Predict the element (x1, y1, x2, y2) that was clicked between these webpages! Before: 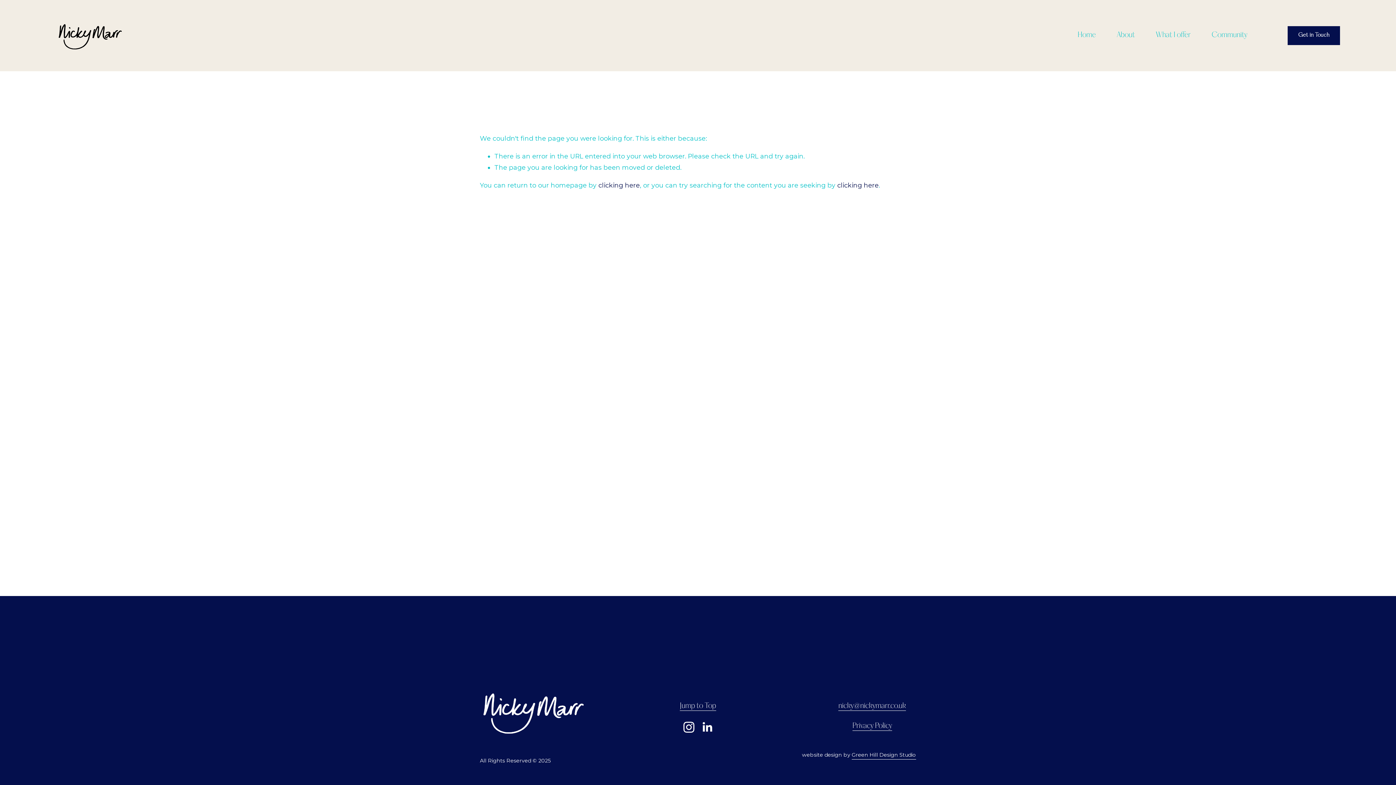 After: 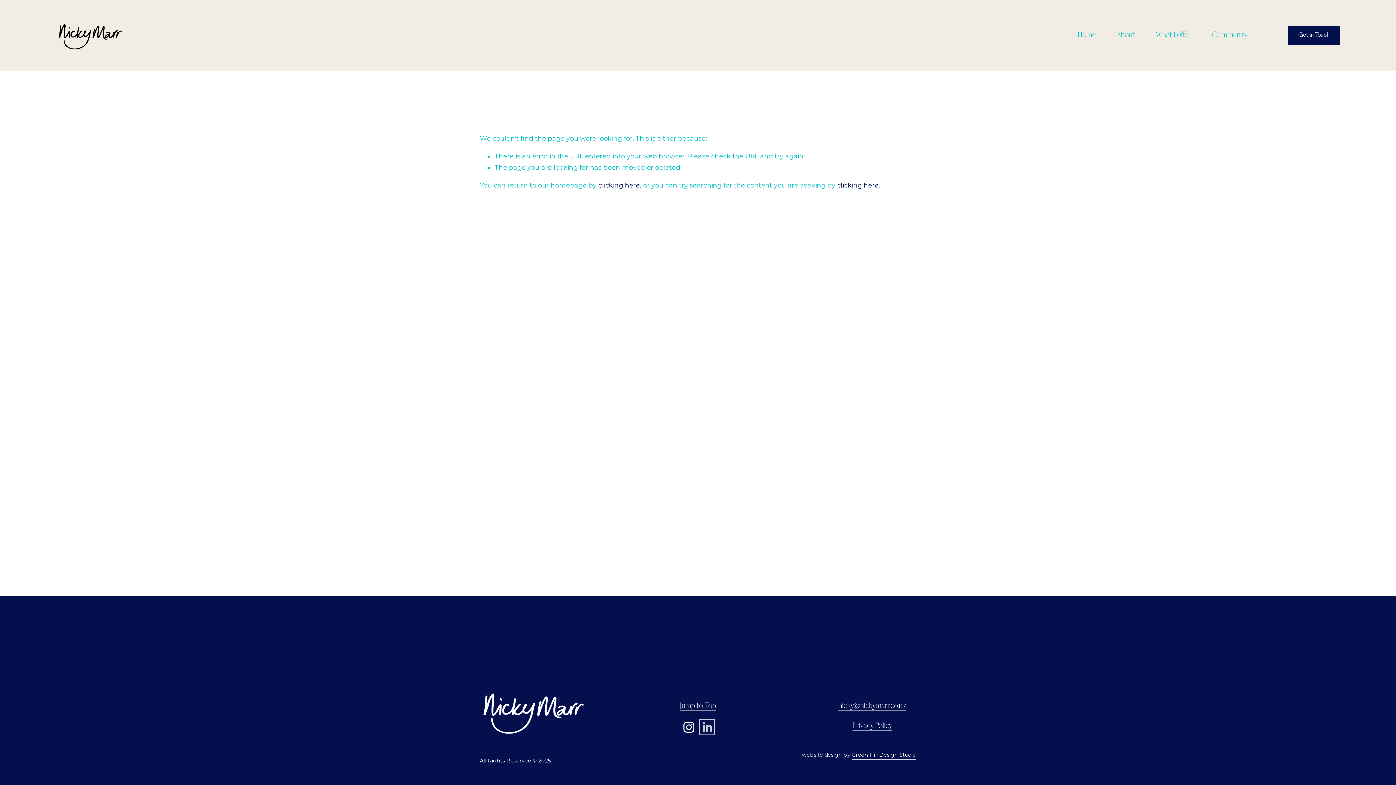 Action: label: LinkedIn bbox: (701, 721, 713, 733)